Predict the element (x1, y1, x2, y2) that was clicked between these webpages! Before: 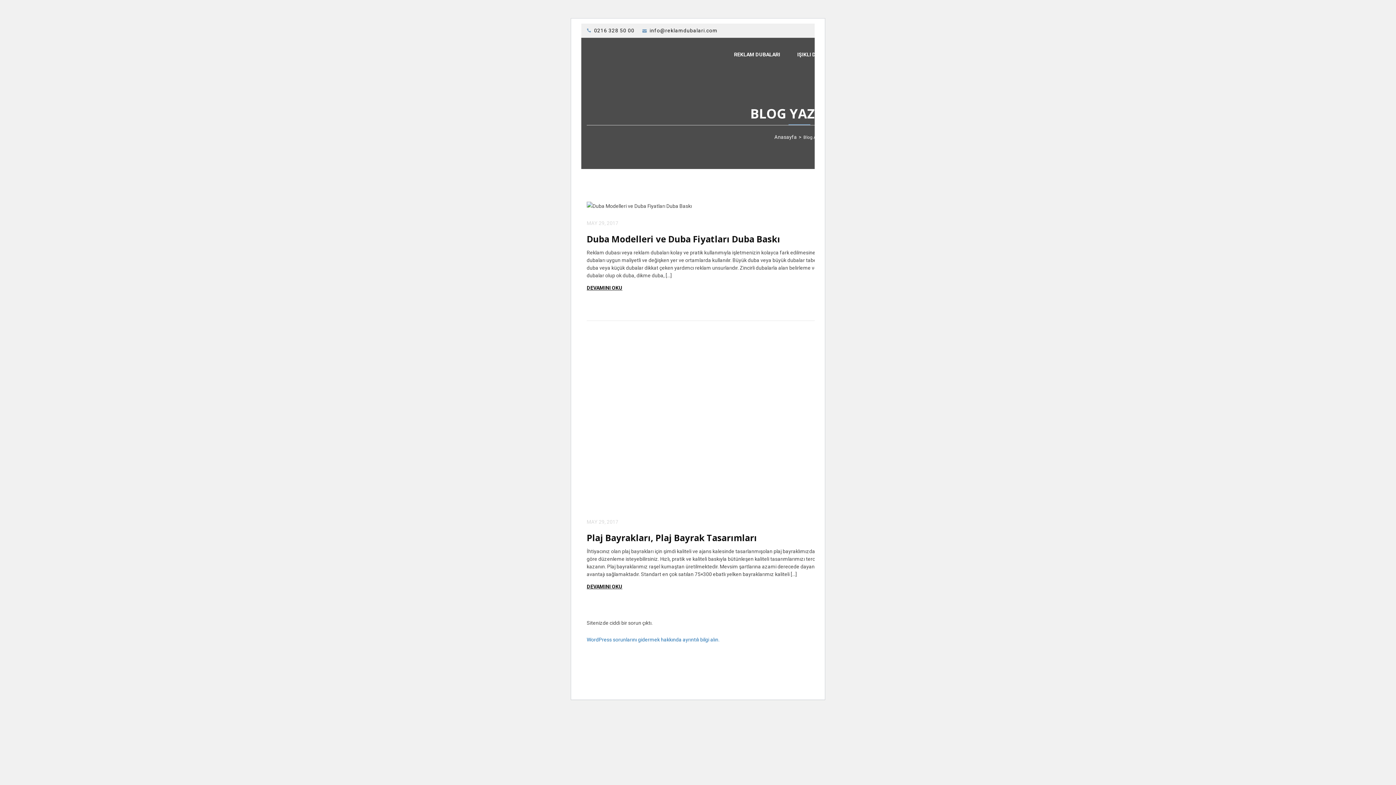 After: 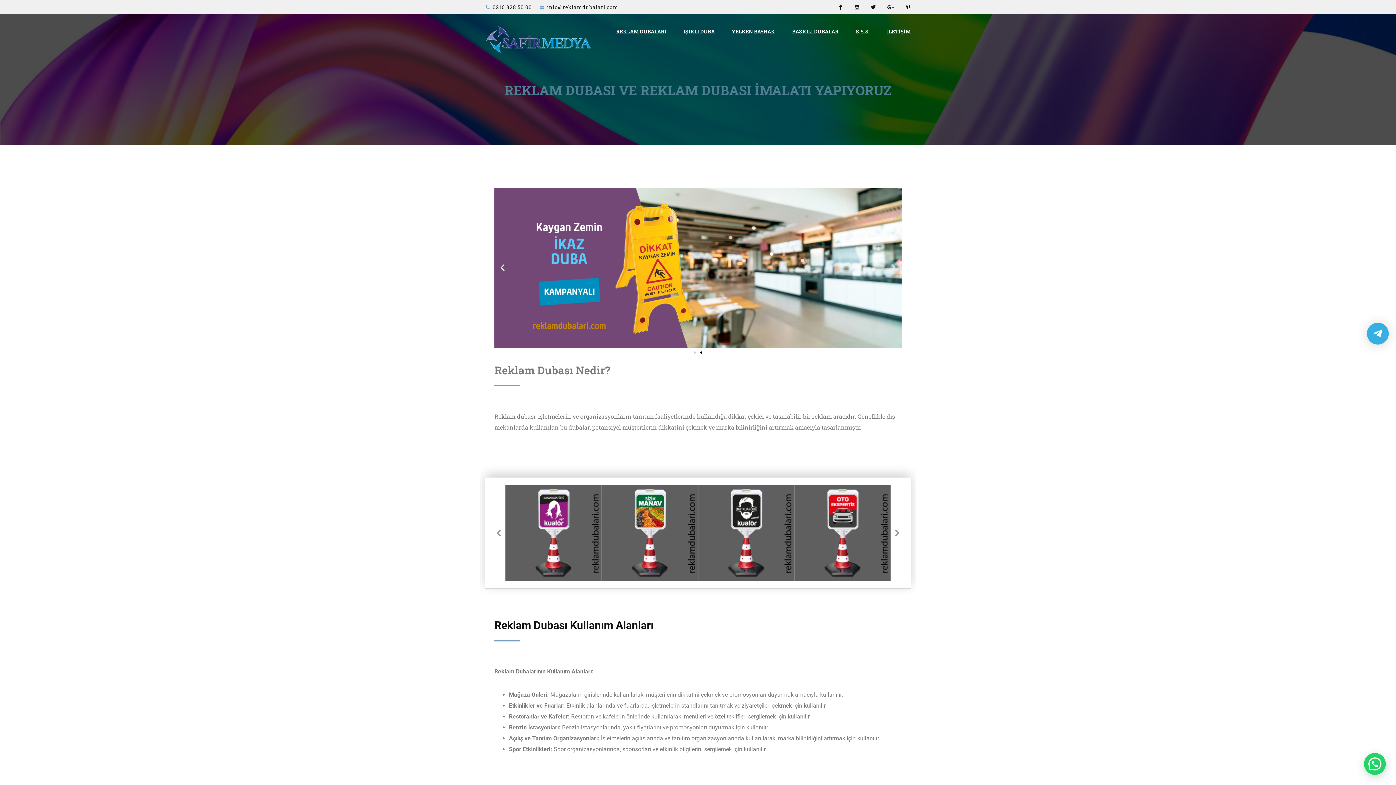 Action: bbox: (774, 134, 797, 139) label: Anasayfa